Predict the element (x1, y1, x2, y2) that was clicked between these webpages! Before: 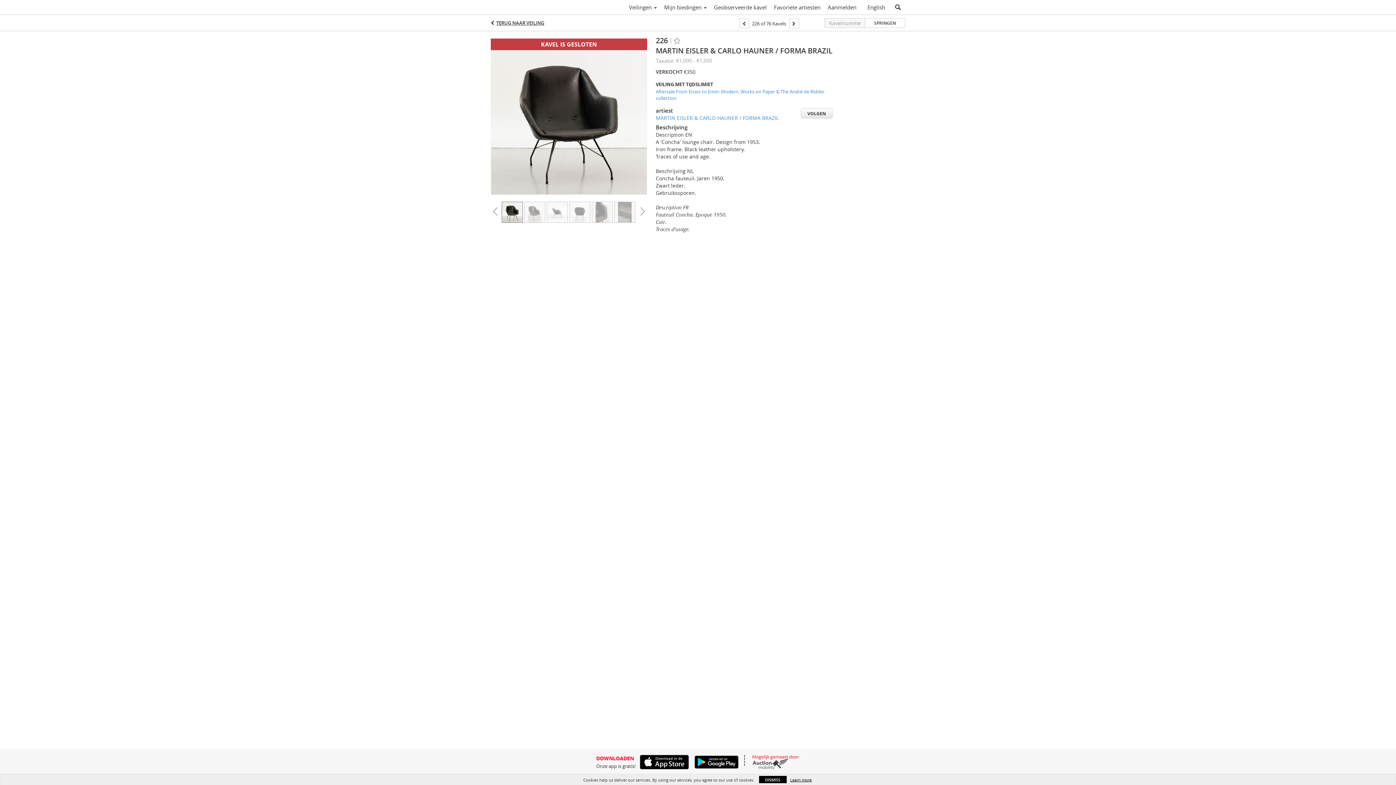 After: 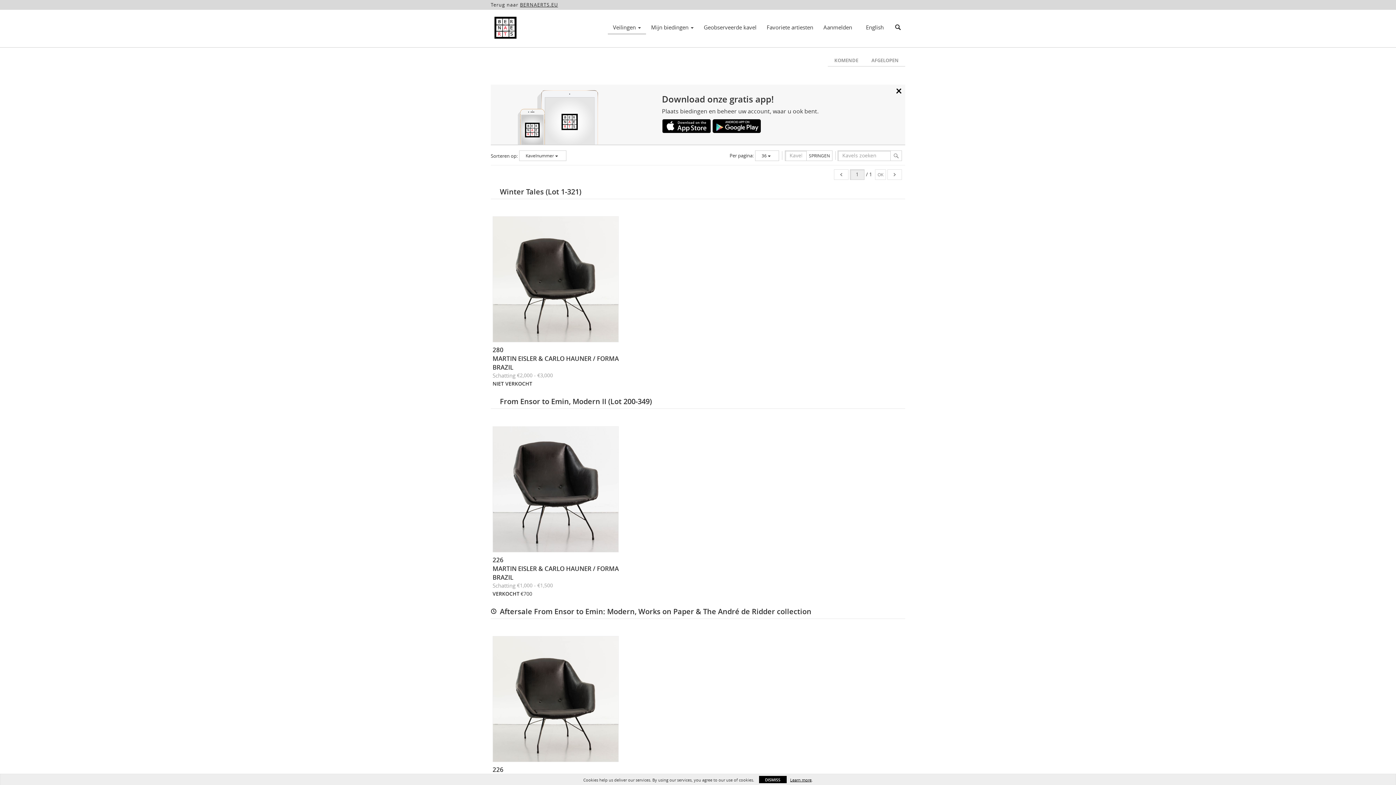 Action: bbox: (656, 114, 778, 121) label: MARTIN EISLER & CARLO HAUNER / FORMA BRAZIL